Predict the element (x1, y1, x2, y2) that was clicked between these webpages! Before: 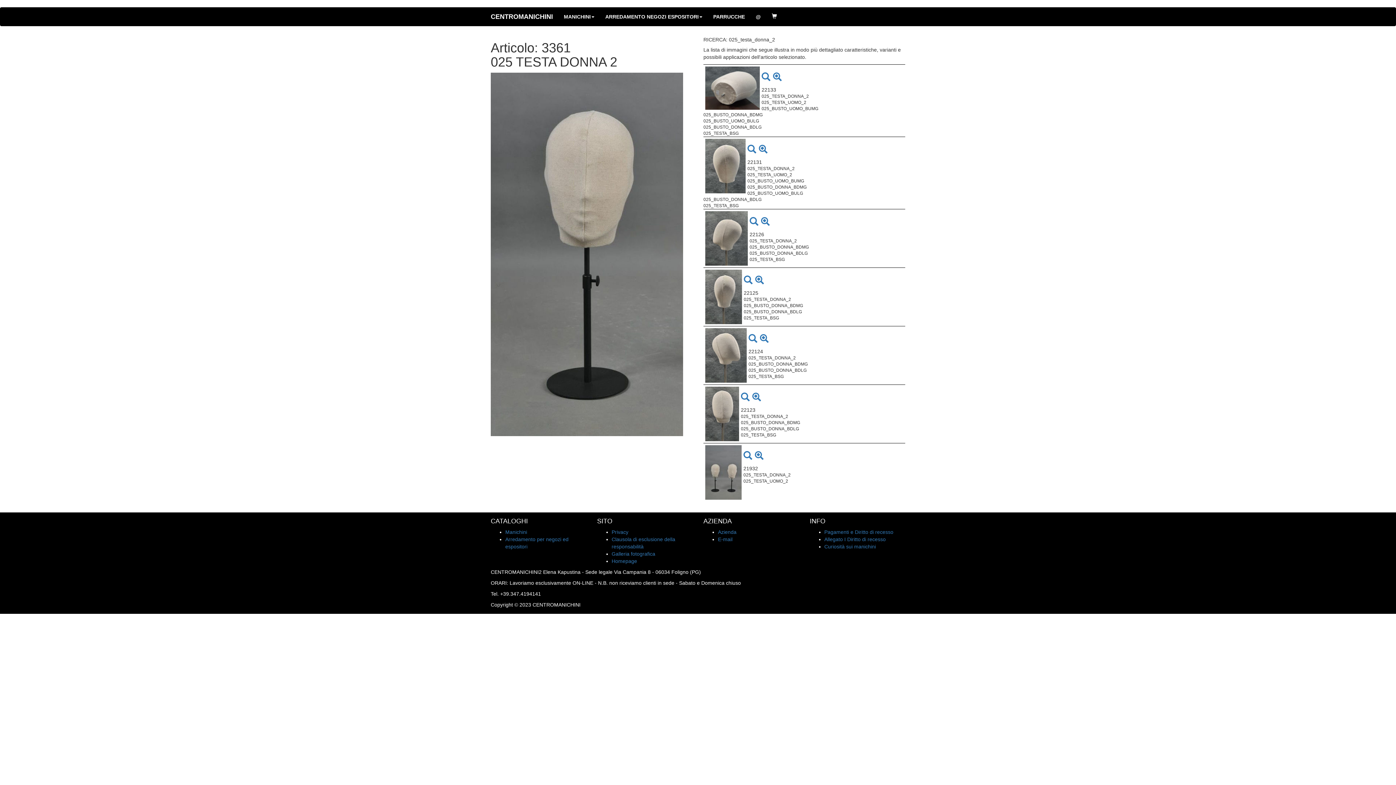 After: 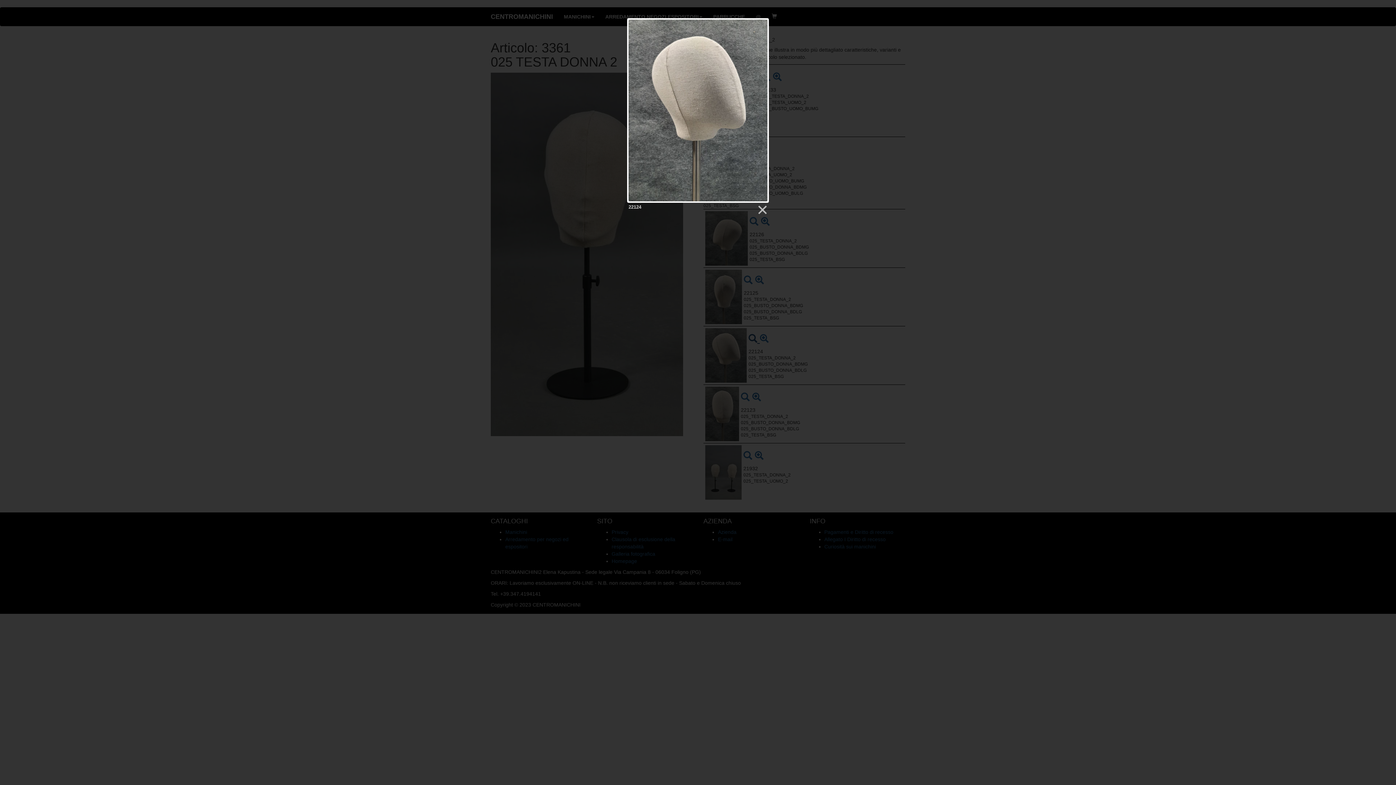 Action: label:   bbox: (748, 334, 760, 344)